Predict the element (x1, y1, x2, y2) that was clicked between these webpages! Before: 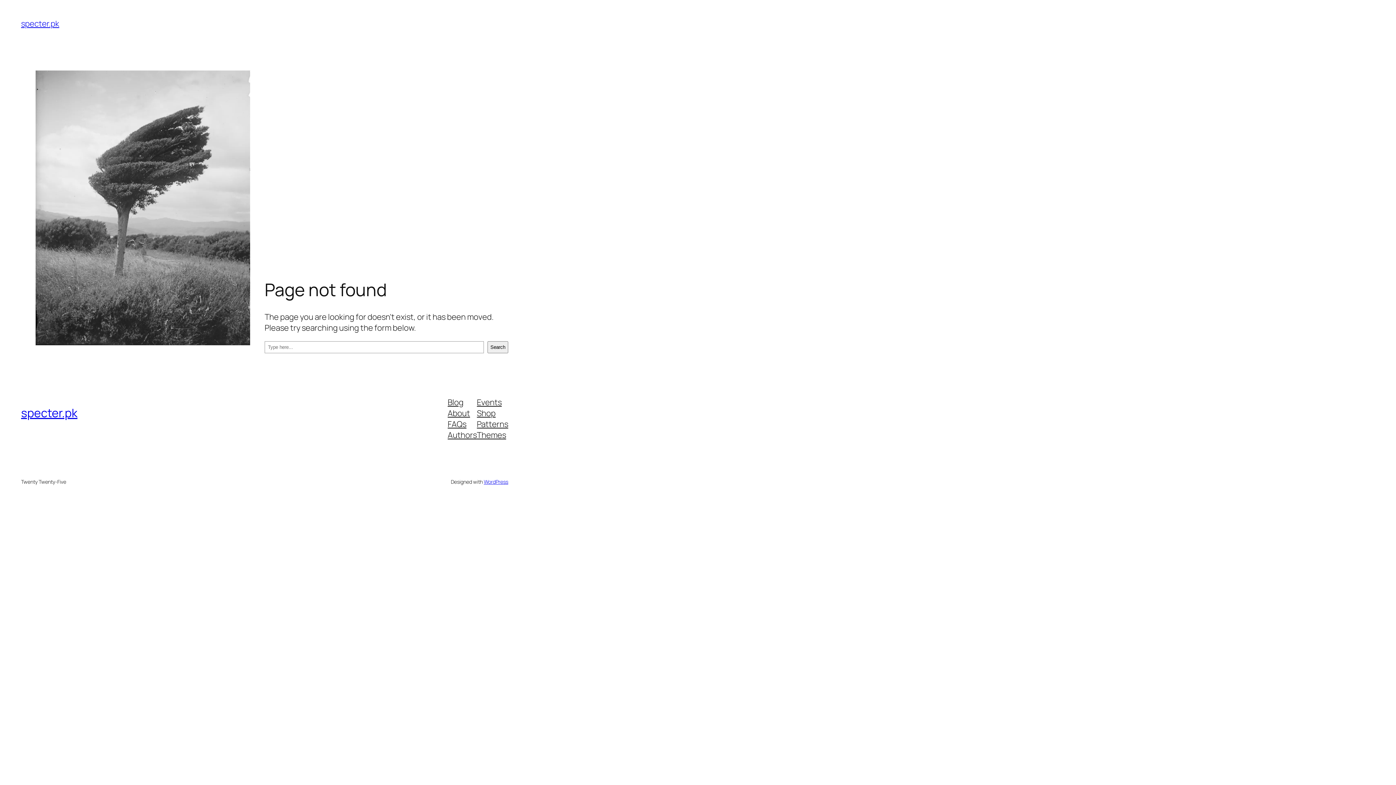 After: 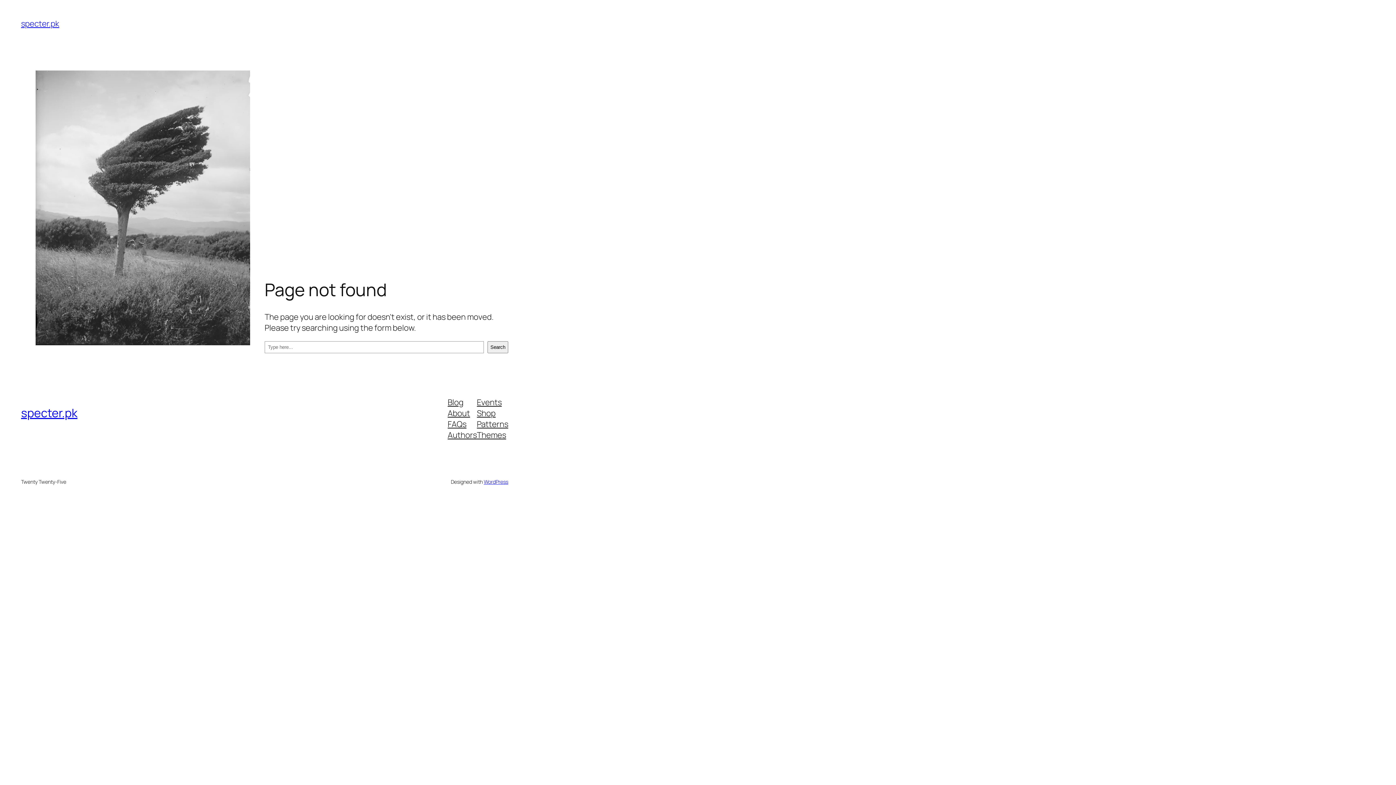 Action: bbox: (447, 396, 463, 407) label: Blog